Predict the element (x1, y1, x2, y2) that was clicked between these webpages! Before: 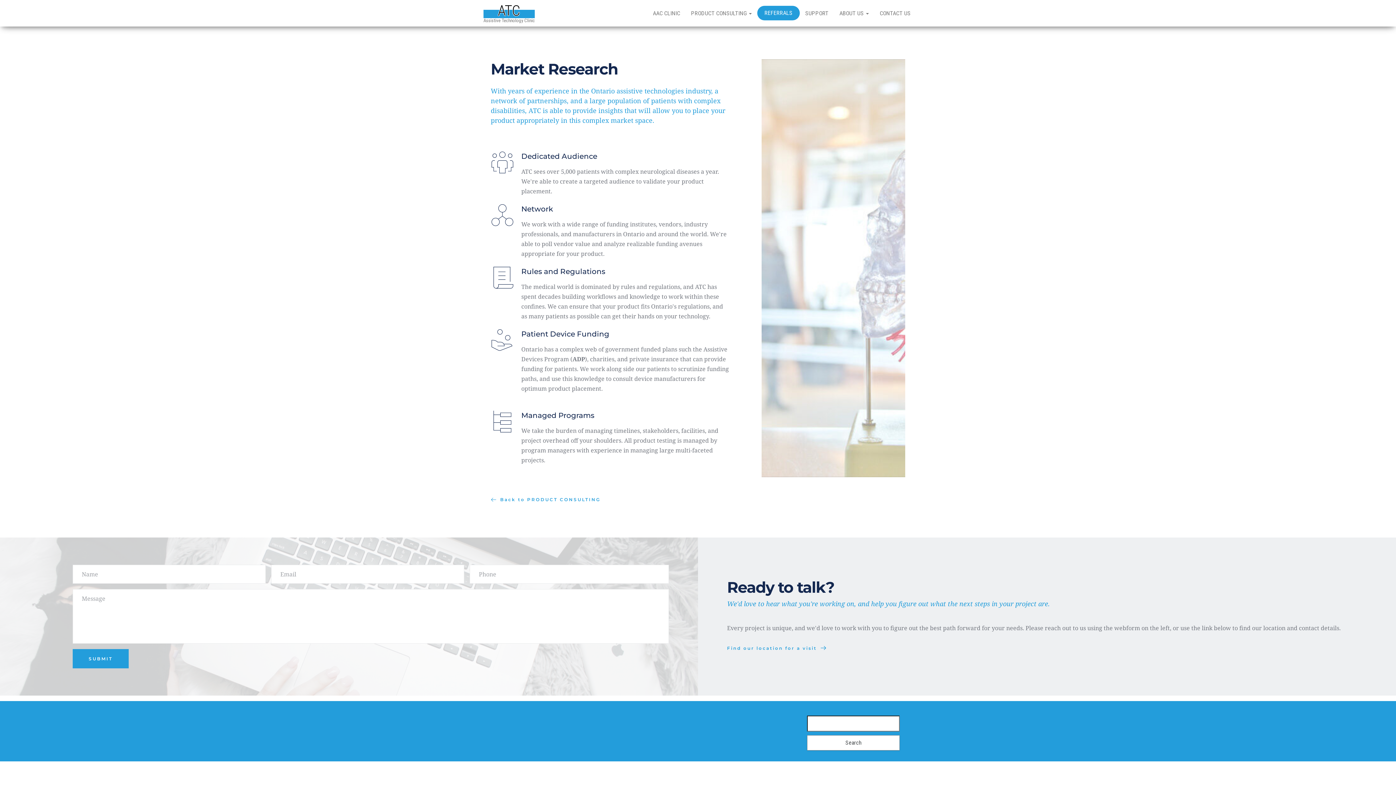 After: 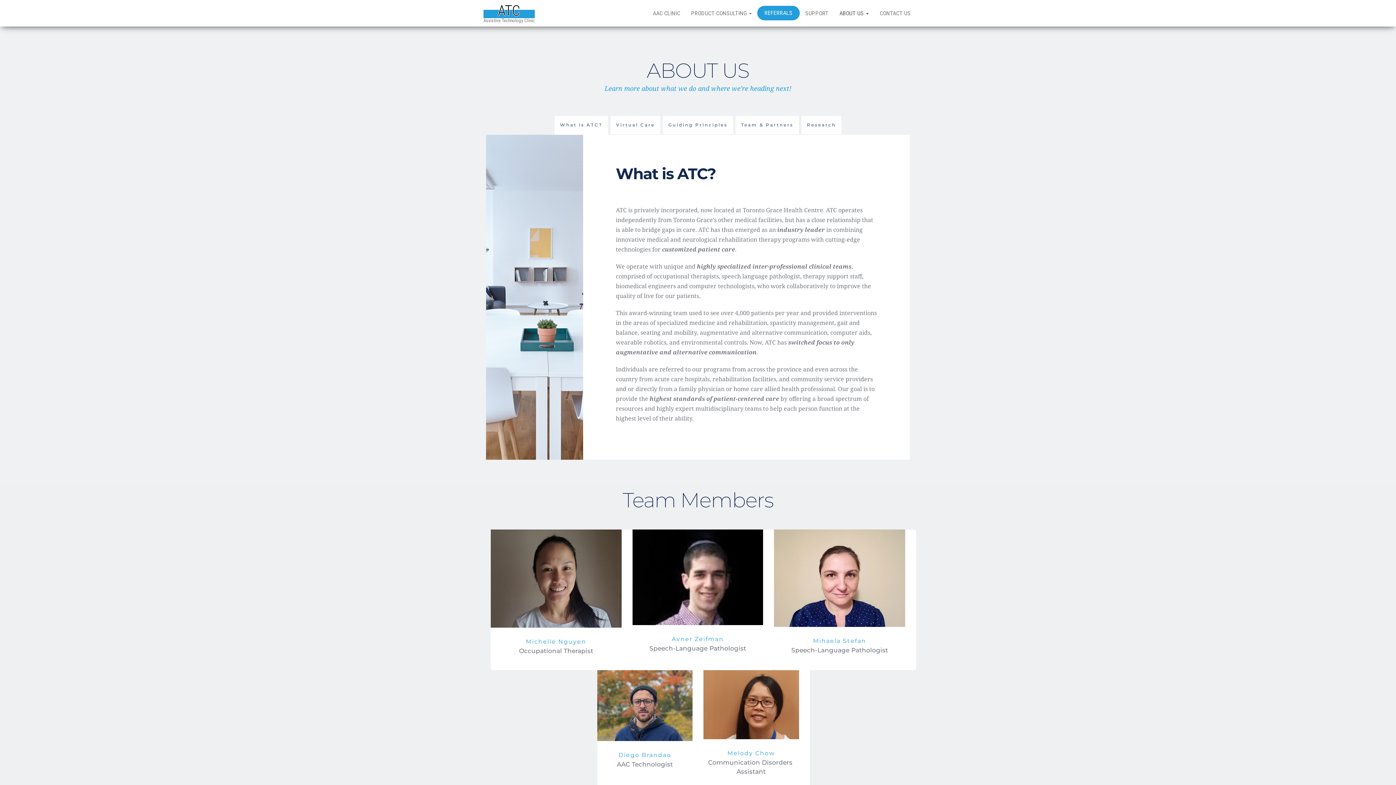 Action: label: ABOUT US  bbox: (834, 0, 874, 26)